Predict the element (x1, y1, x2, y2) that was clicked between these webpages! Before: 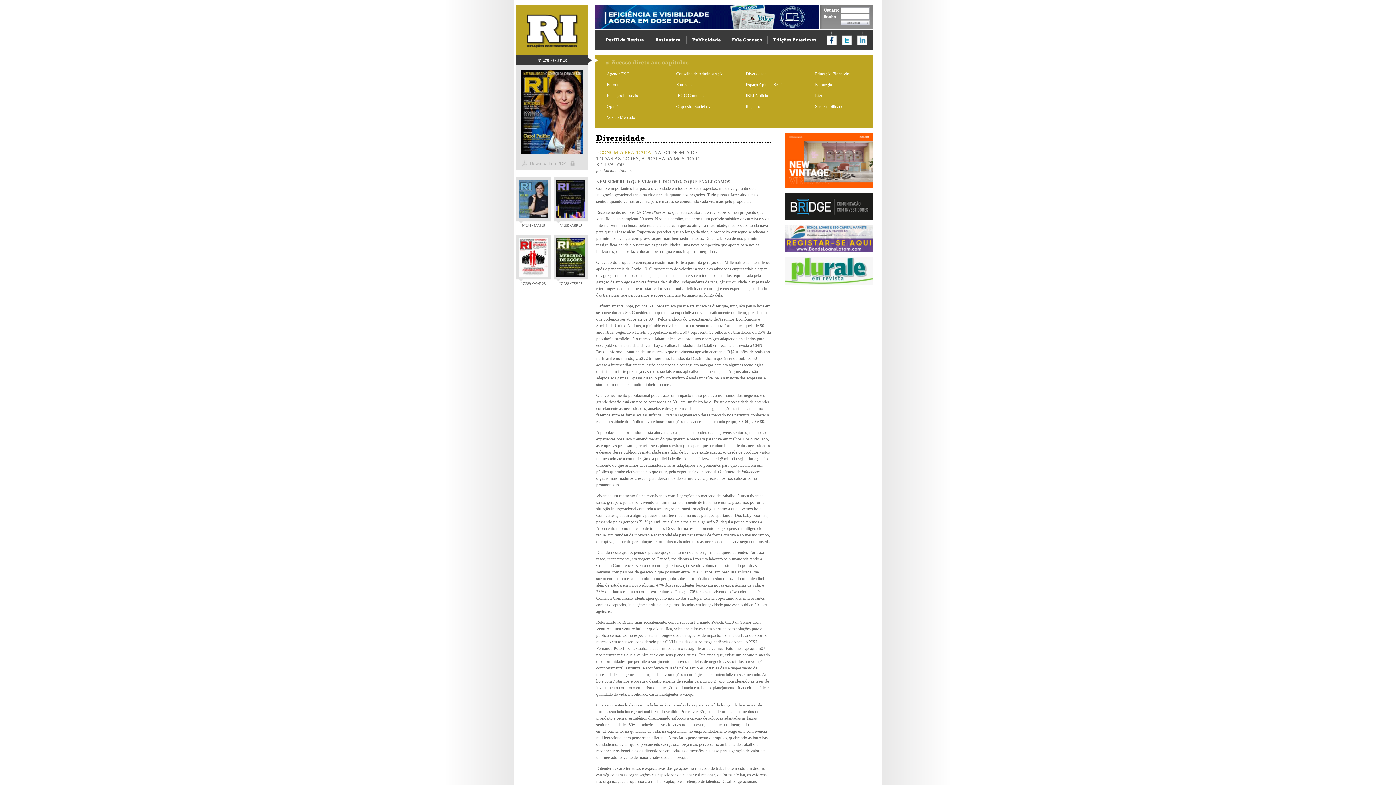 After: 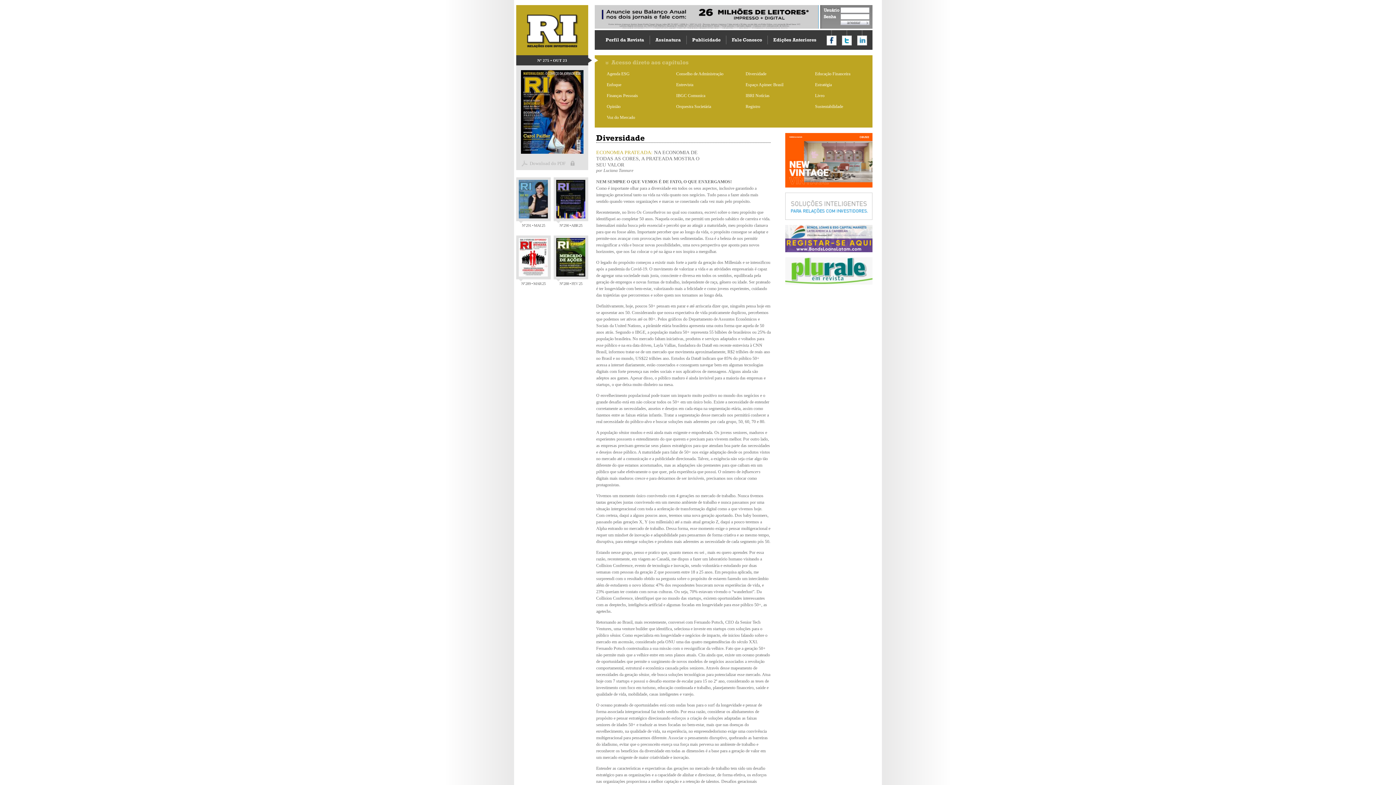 Action: bbox: (594, 24, 818, 29)